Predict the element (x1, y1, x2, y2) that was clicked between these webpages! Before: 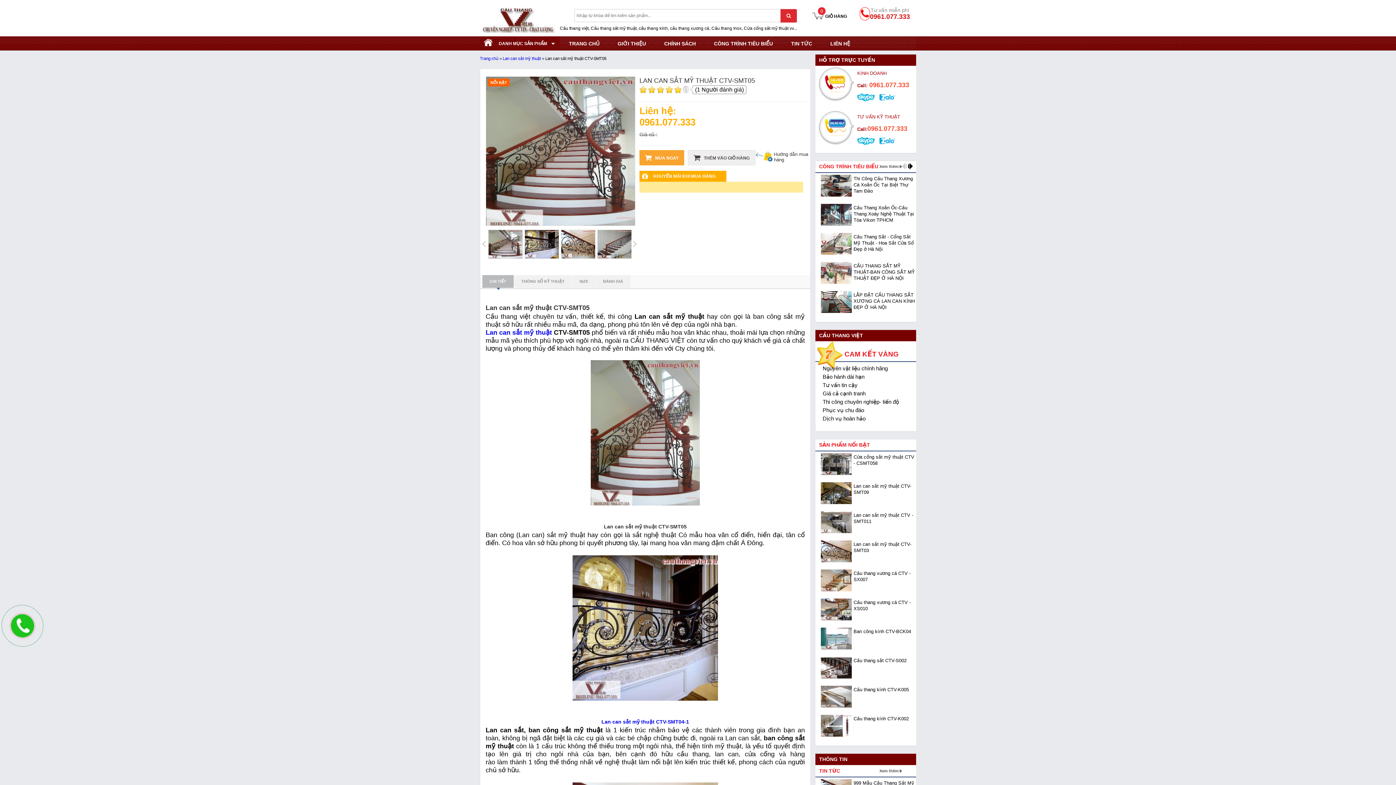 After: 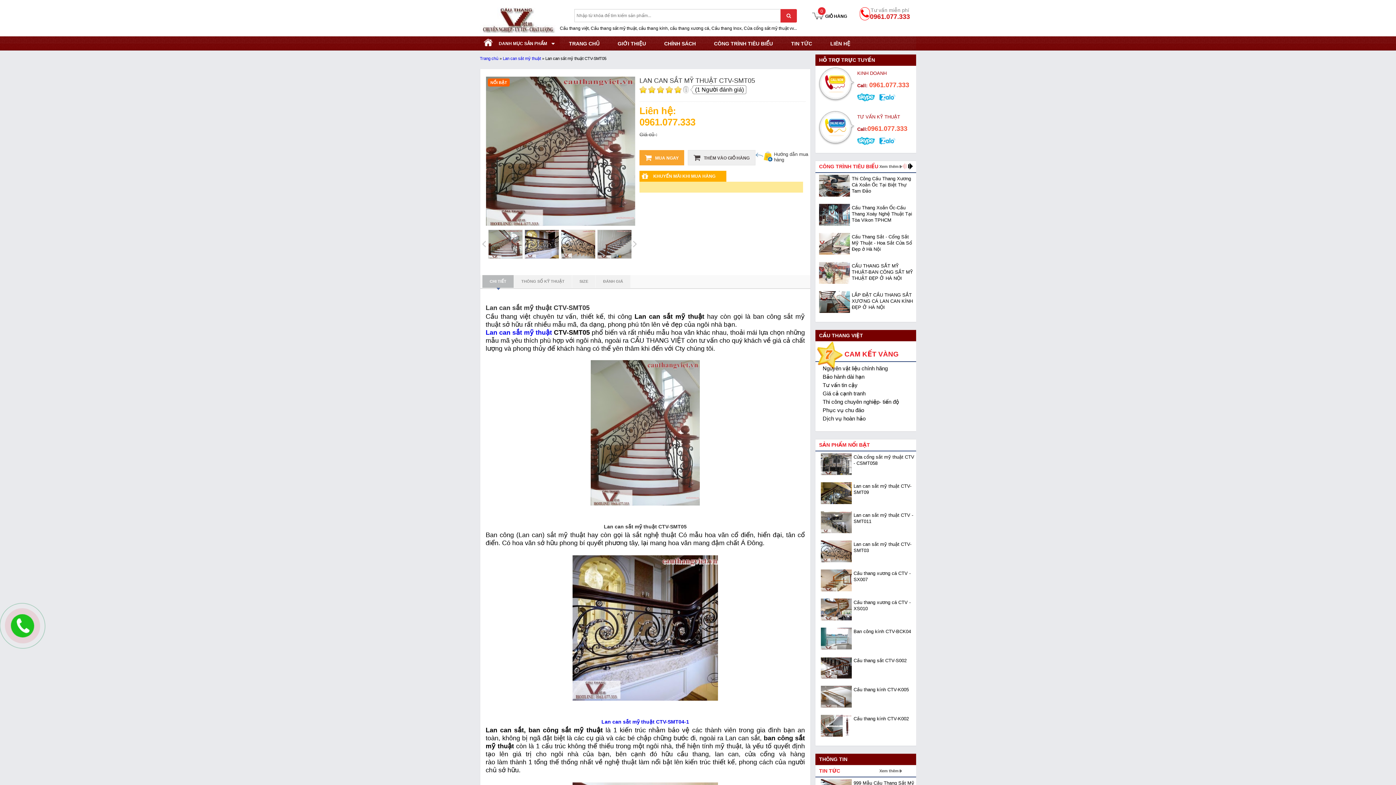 Action: bbox: (902, 163, 906, 169) label: prev